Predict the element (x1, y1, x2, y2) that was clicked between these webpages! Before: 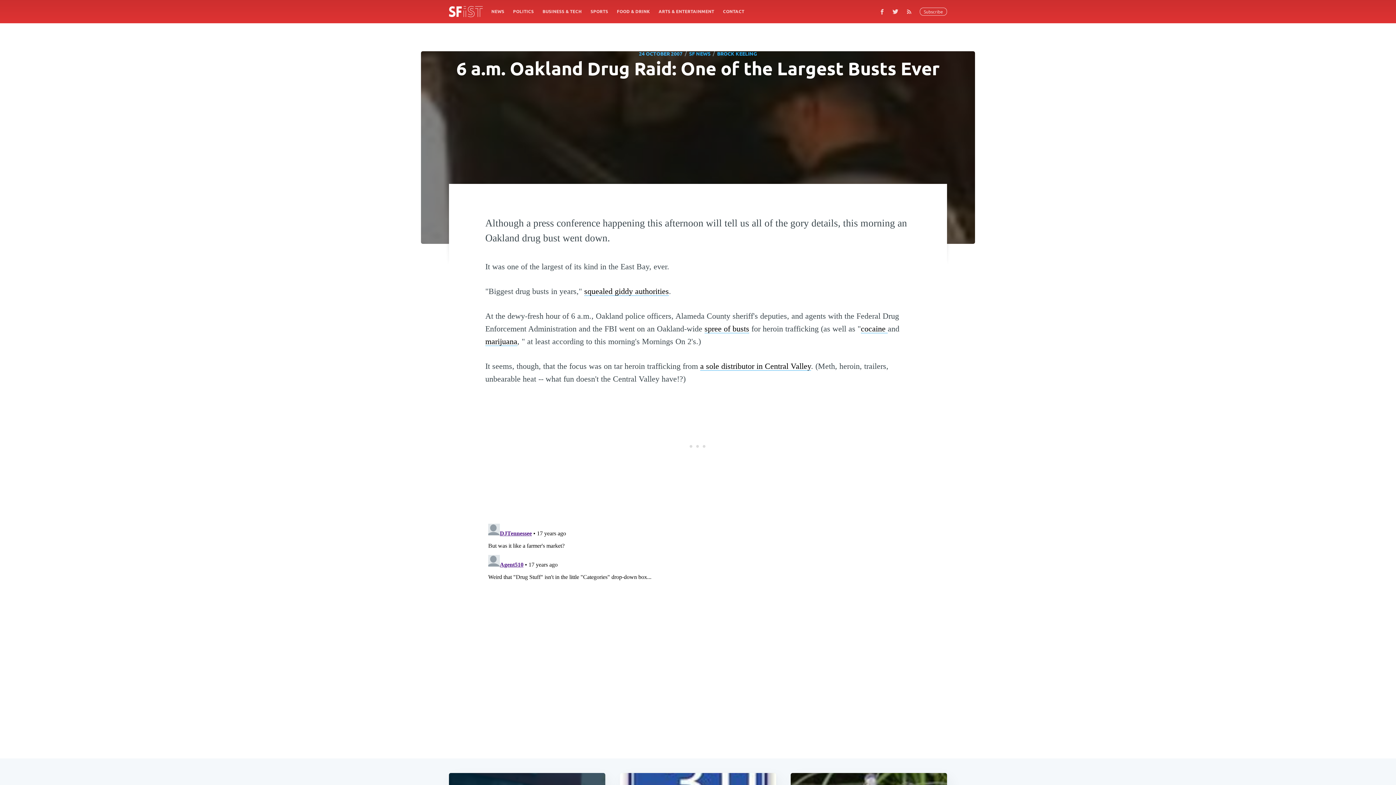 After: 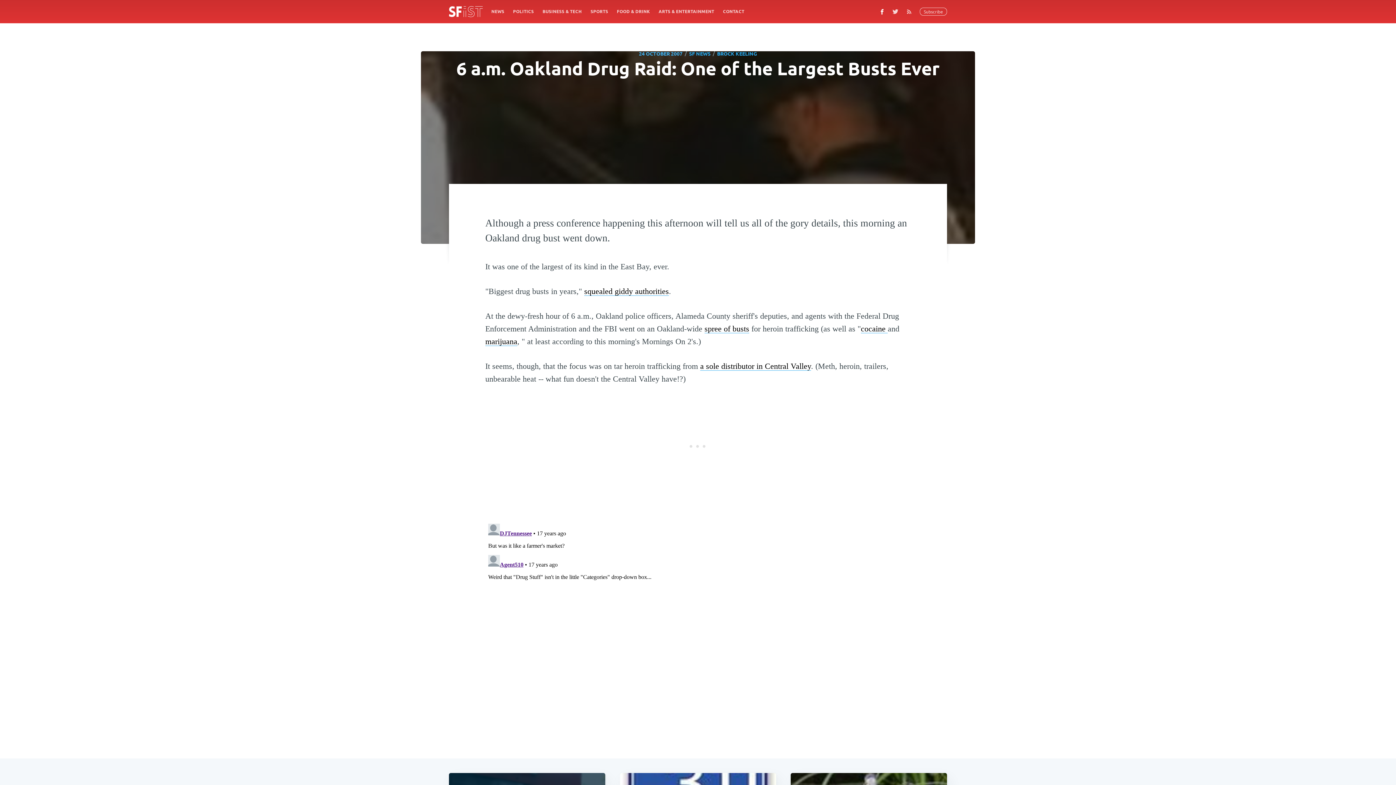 Action: bbox: (876, 5, 888, 18)